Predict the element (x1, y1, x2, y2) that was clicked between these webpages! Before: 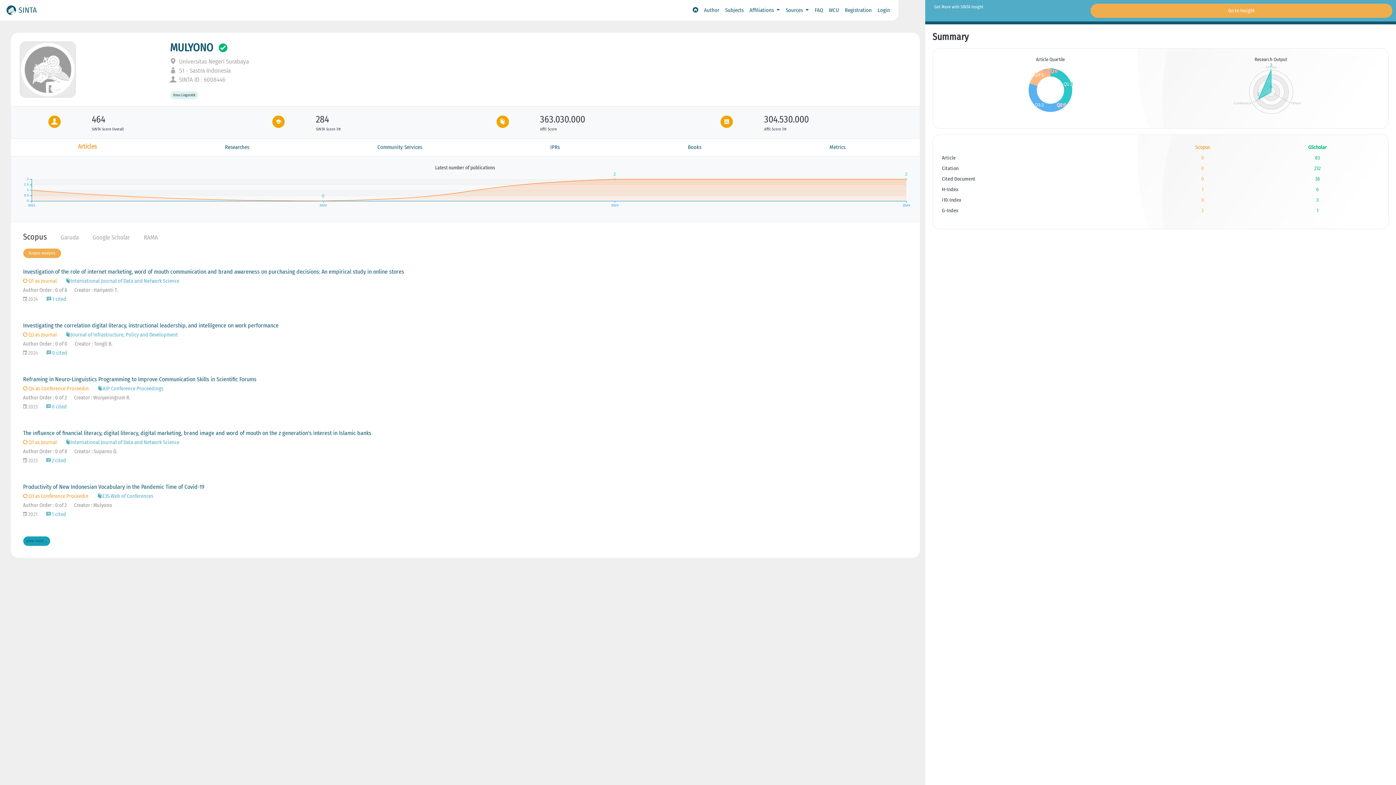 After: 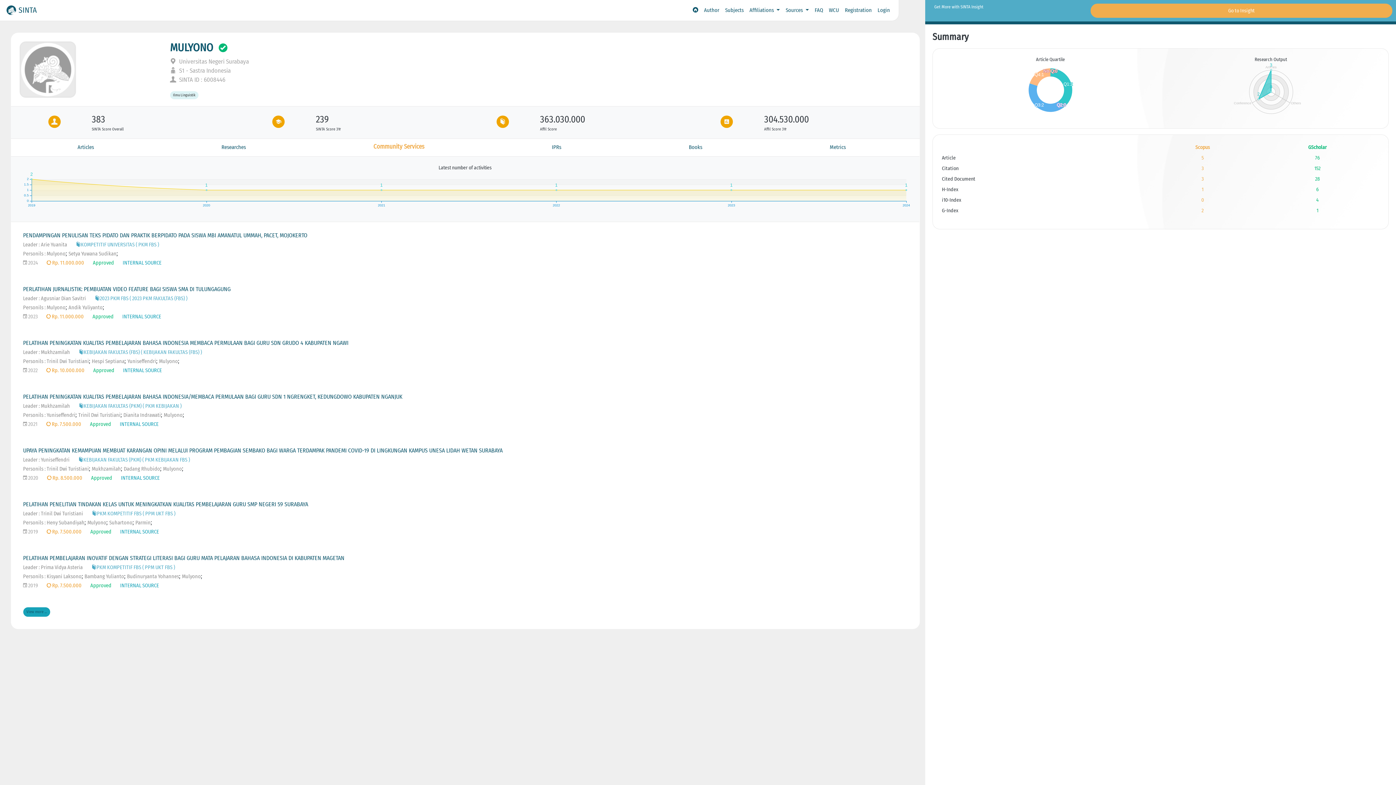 Action: bbox: (313, 140, 486, 154) label: Community Services